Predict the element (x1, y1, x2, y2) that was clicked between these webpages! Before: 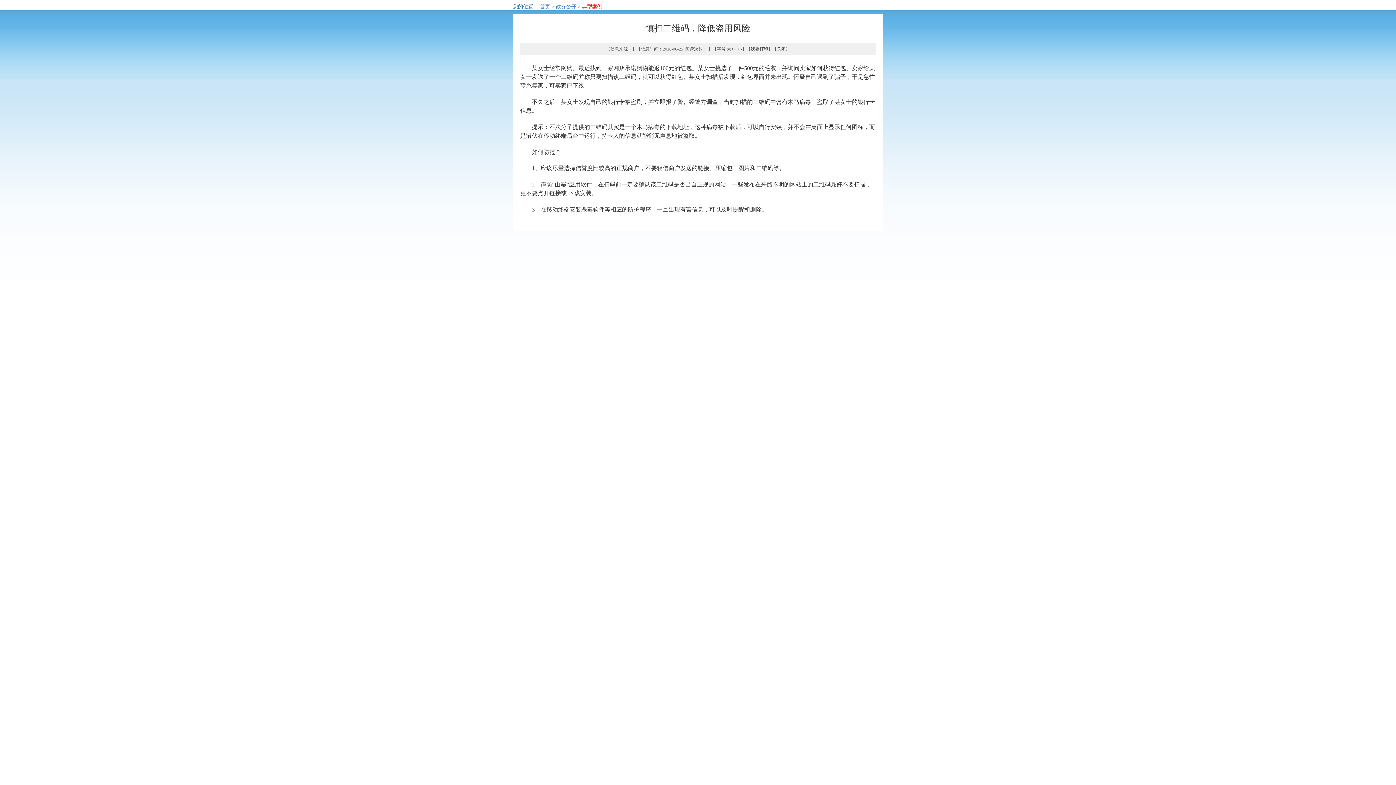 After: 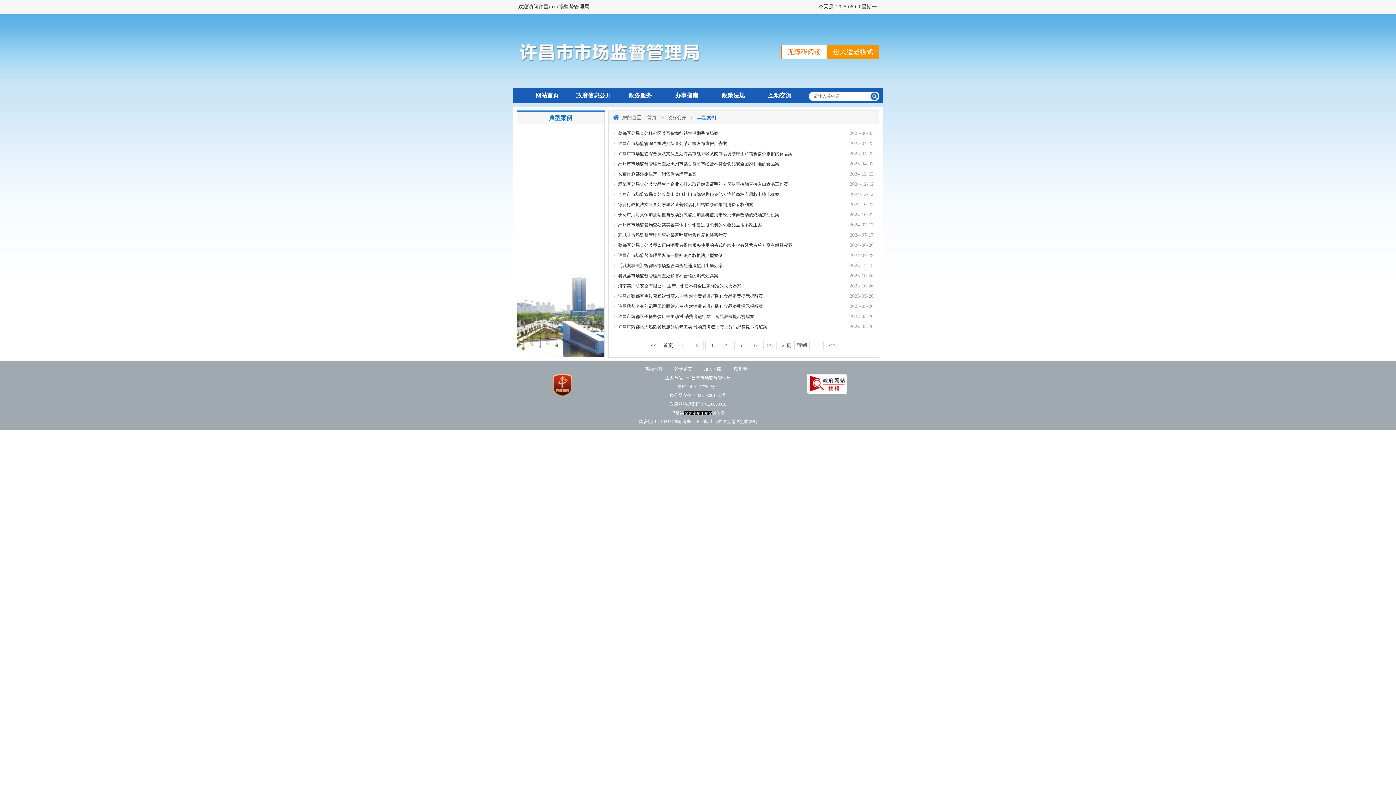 Action: bbox: (582, 4, 602, 9) label: 典型案例